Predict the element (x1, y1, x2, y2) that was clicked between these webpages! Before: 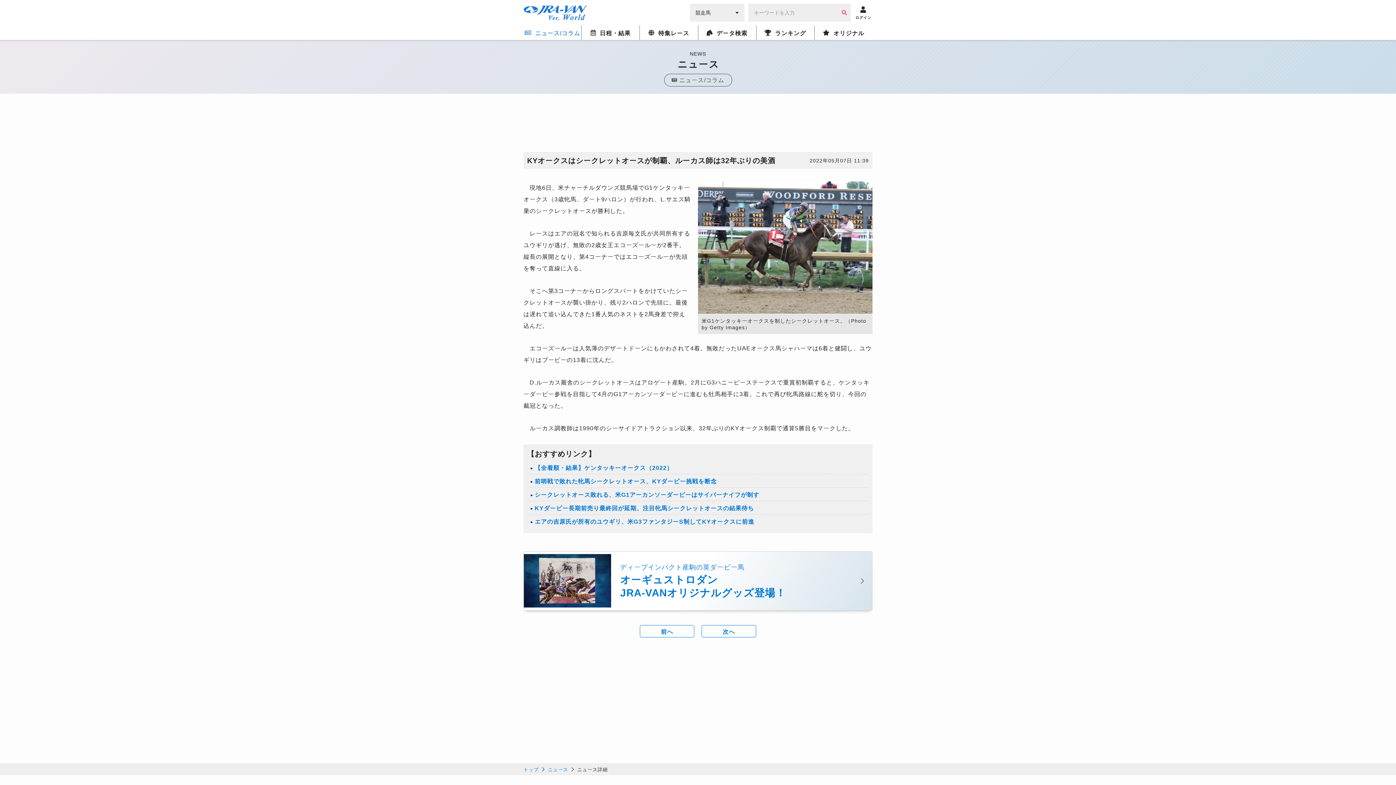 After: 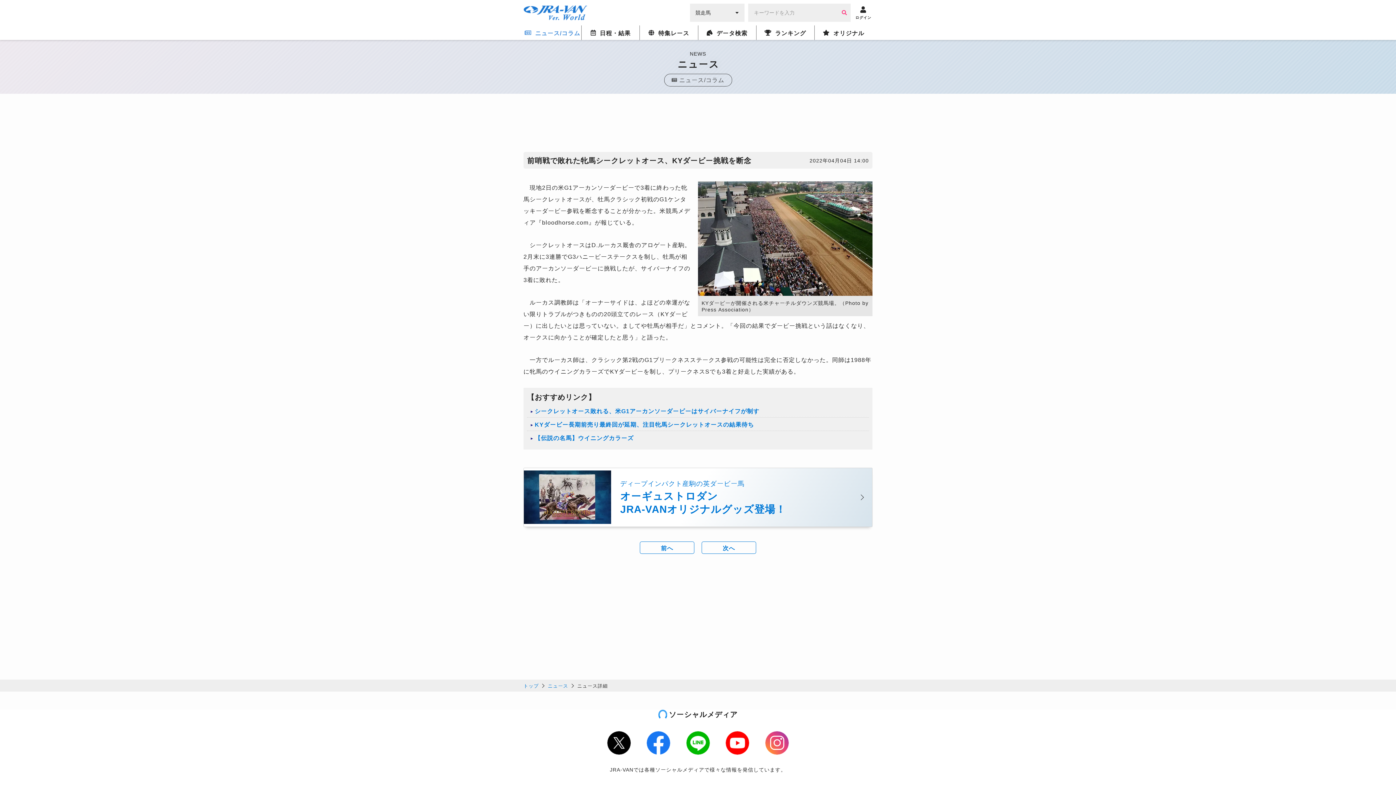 Action: label: 前哨戦で敗れた牝馬シークレットオース、KYダービー挑戦を断念 bbox: (527, 474, 869, 487)